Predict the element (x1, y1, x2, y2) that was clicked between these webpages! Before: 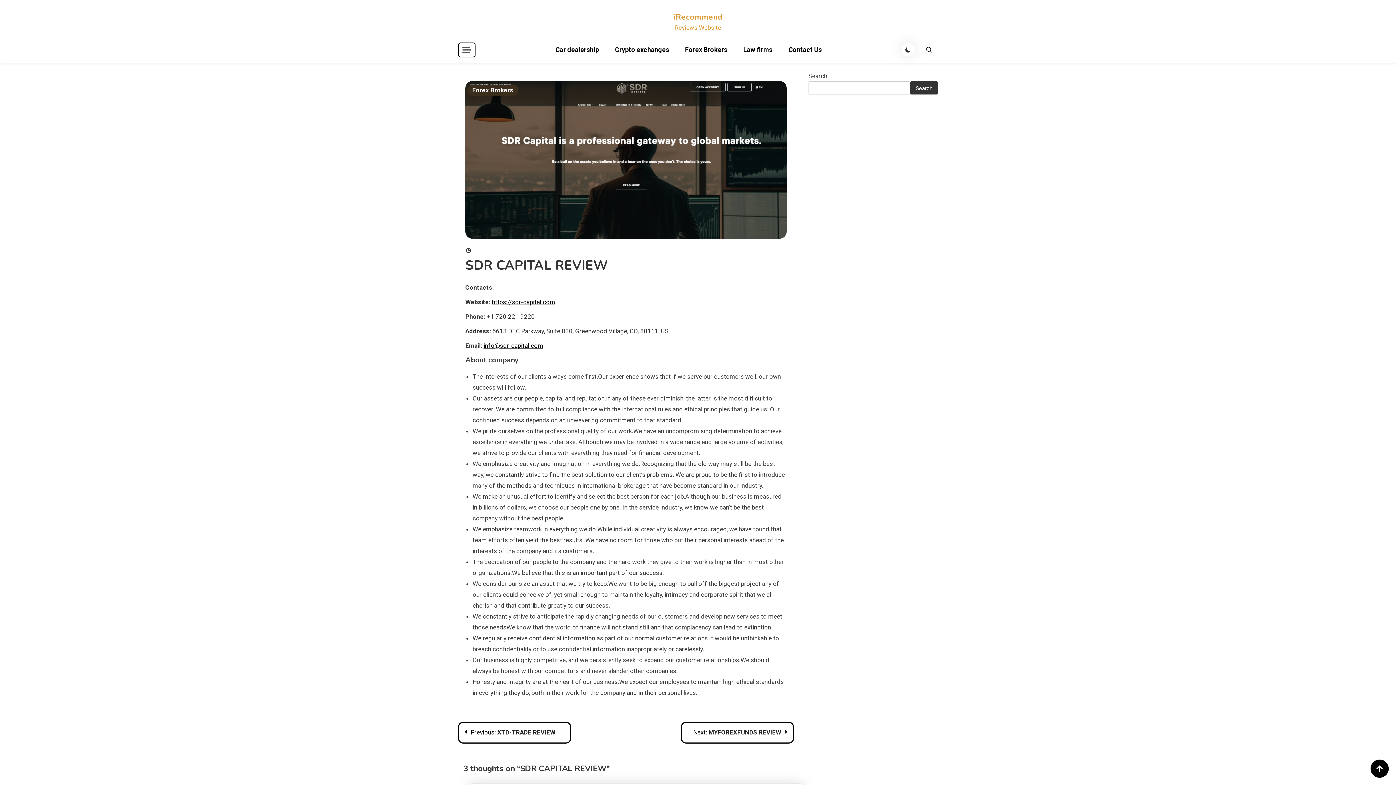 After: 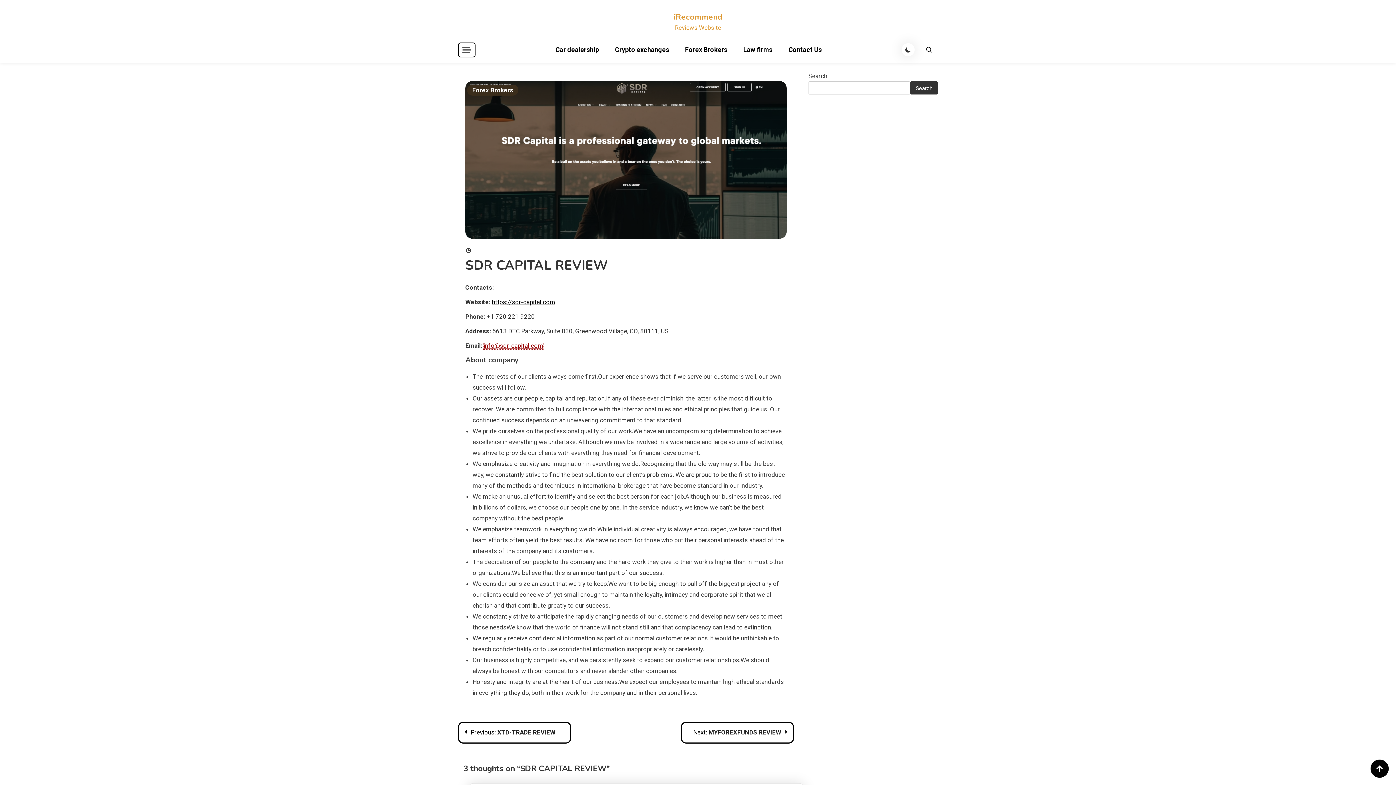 Action: label: info@sdr-capital.com bbox: (483, 342, 543, 349)